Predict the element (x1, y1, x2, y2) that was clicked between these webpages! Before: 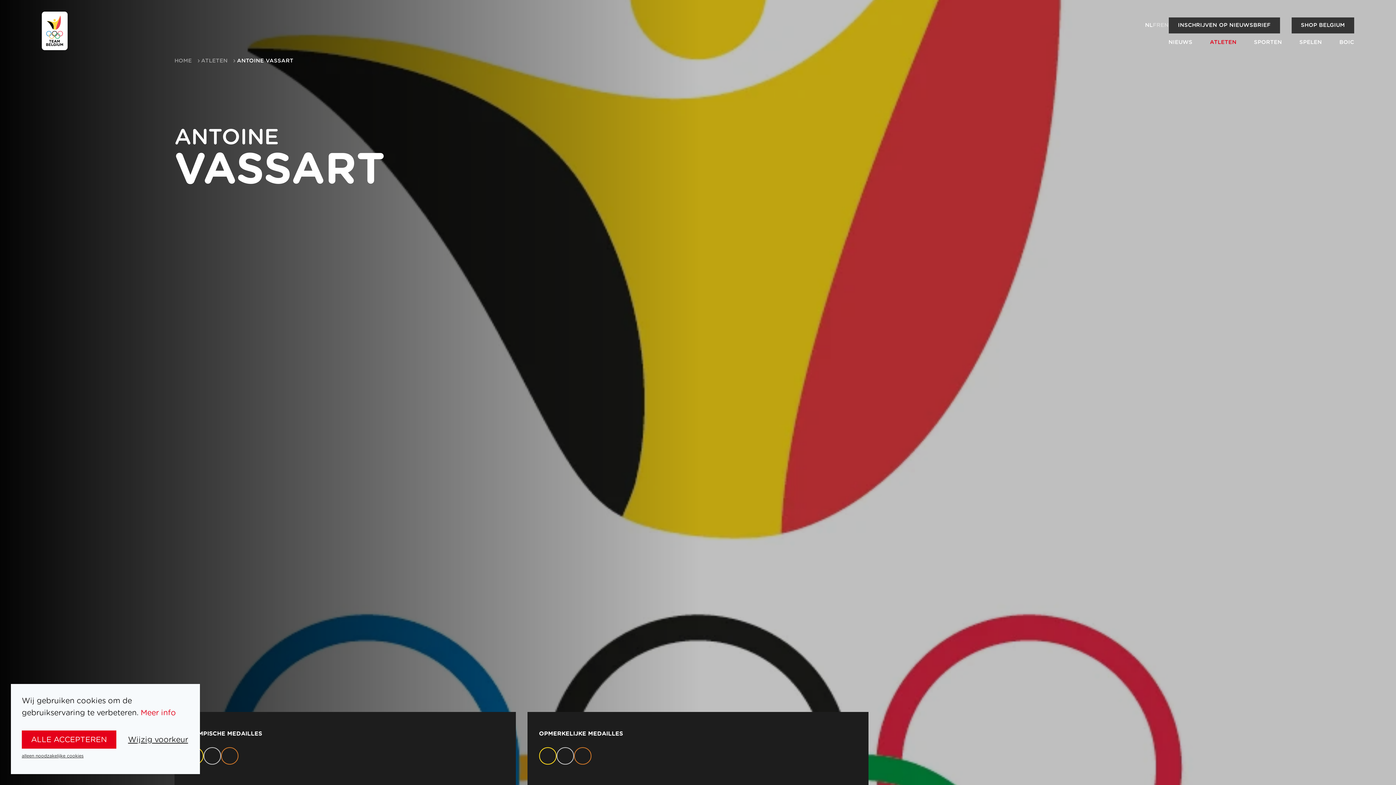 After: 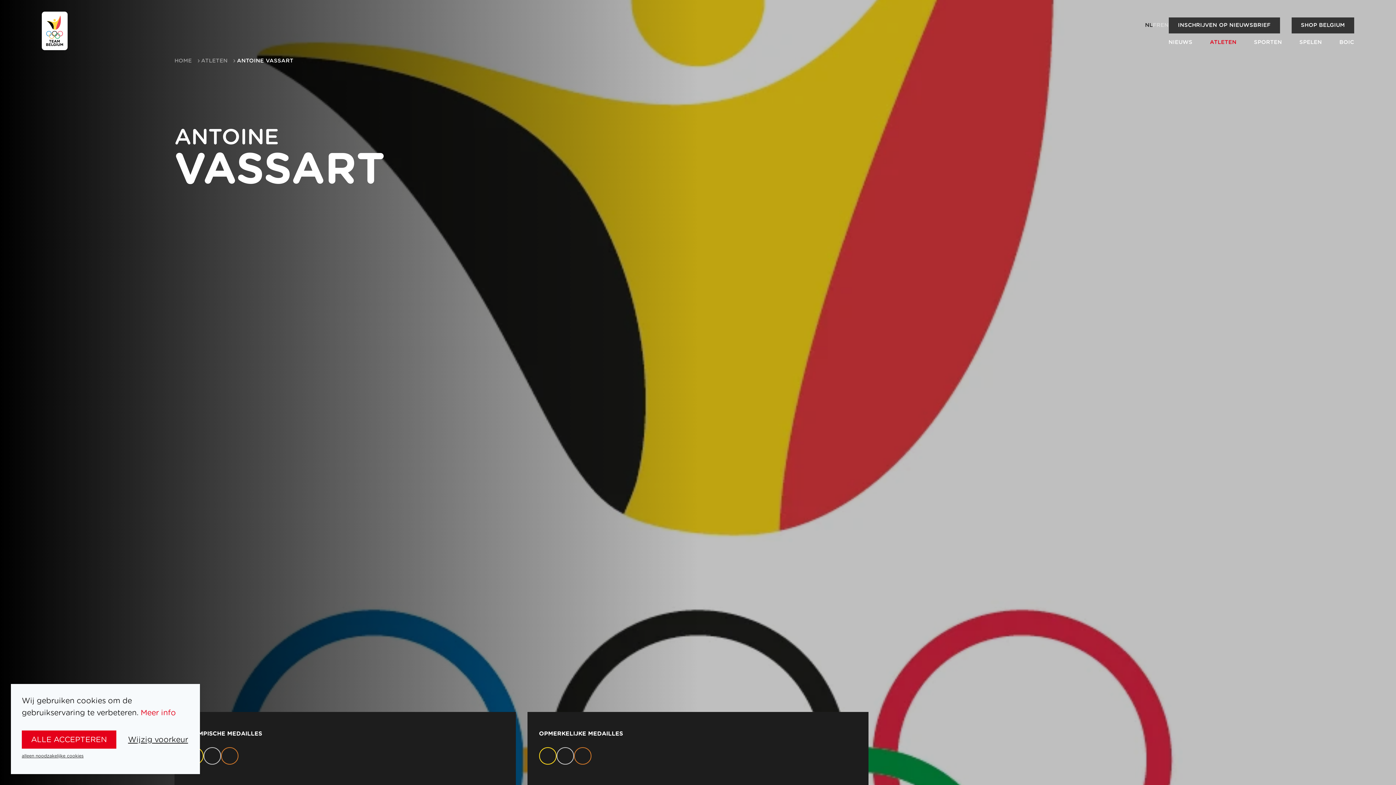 Action: bbox: (1145, 22, 1153, 28) label: NL